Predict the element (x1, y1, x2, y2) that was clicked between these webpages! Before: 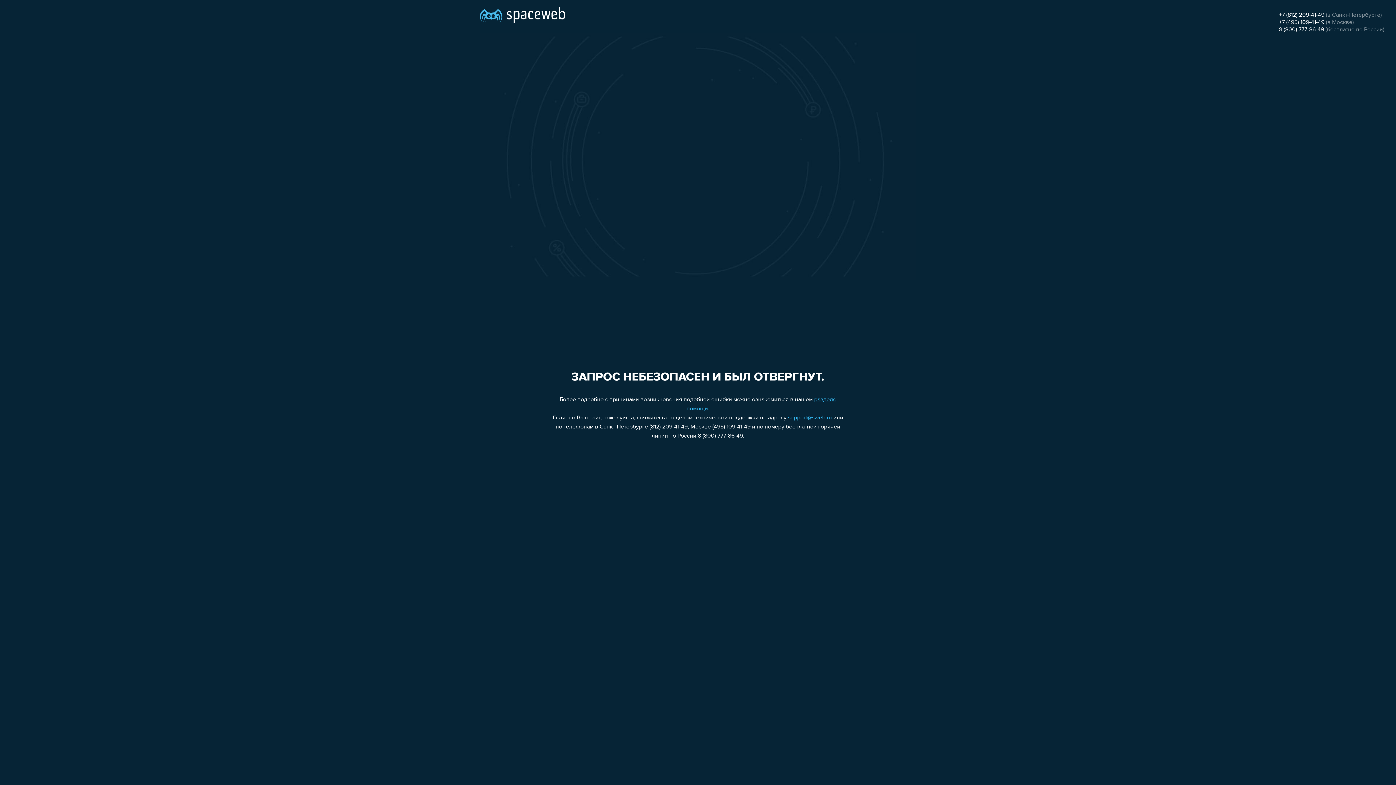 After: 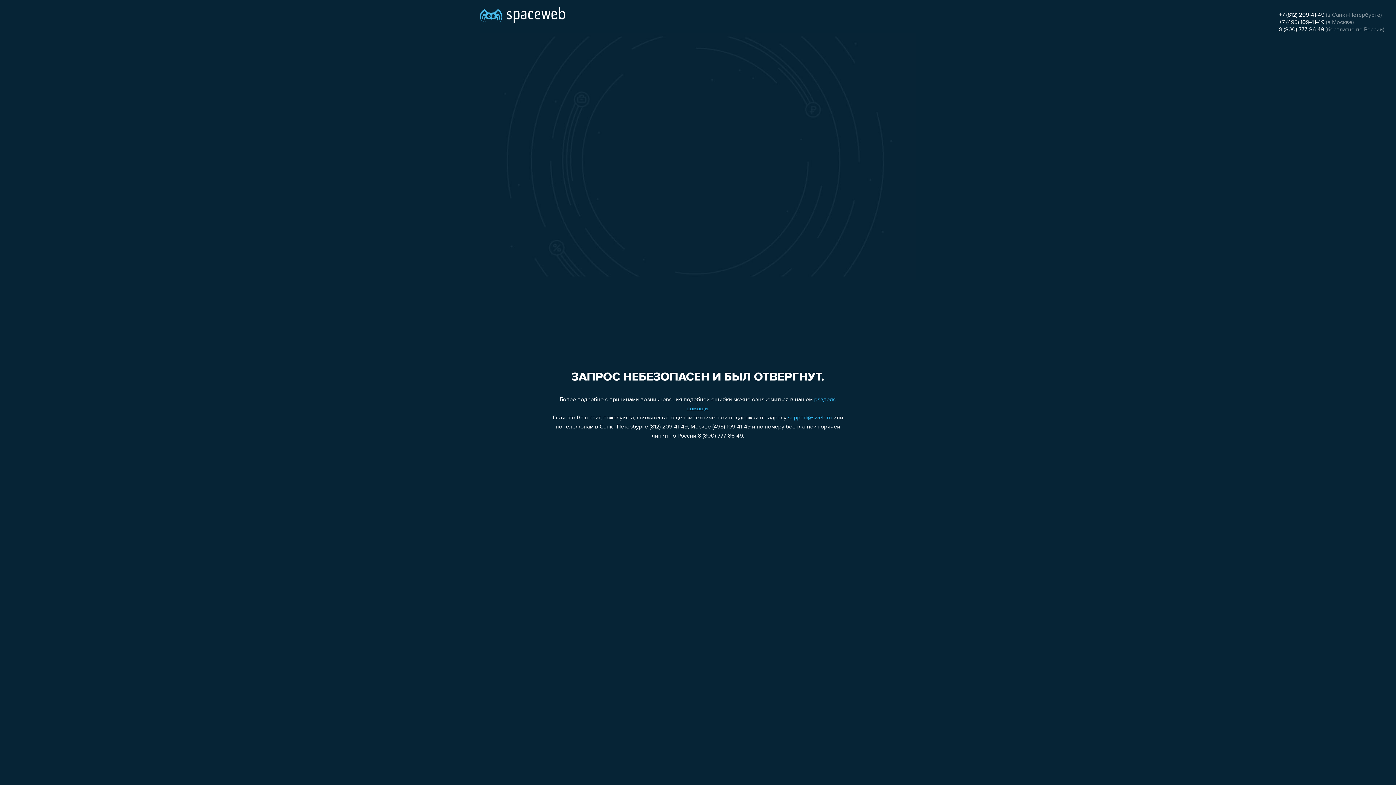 Action: bbox: (1279, 19, 1324, 25) label: +7 (495) 109-41-49